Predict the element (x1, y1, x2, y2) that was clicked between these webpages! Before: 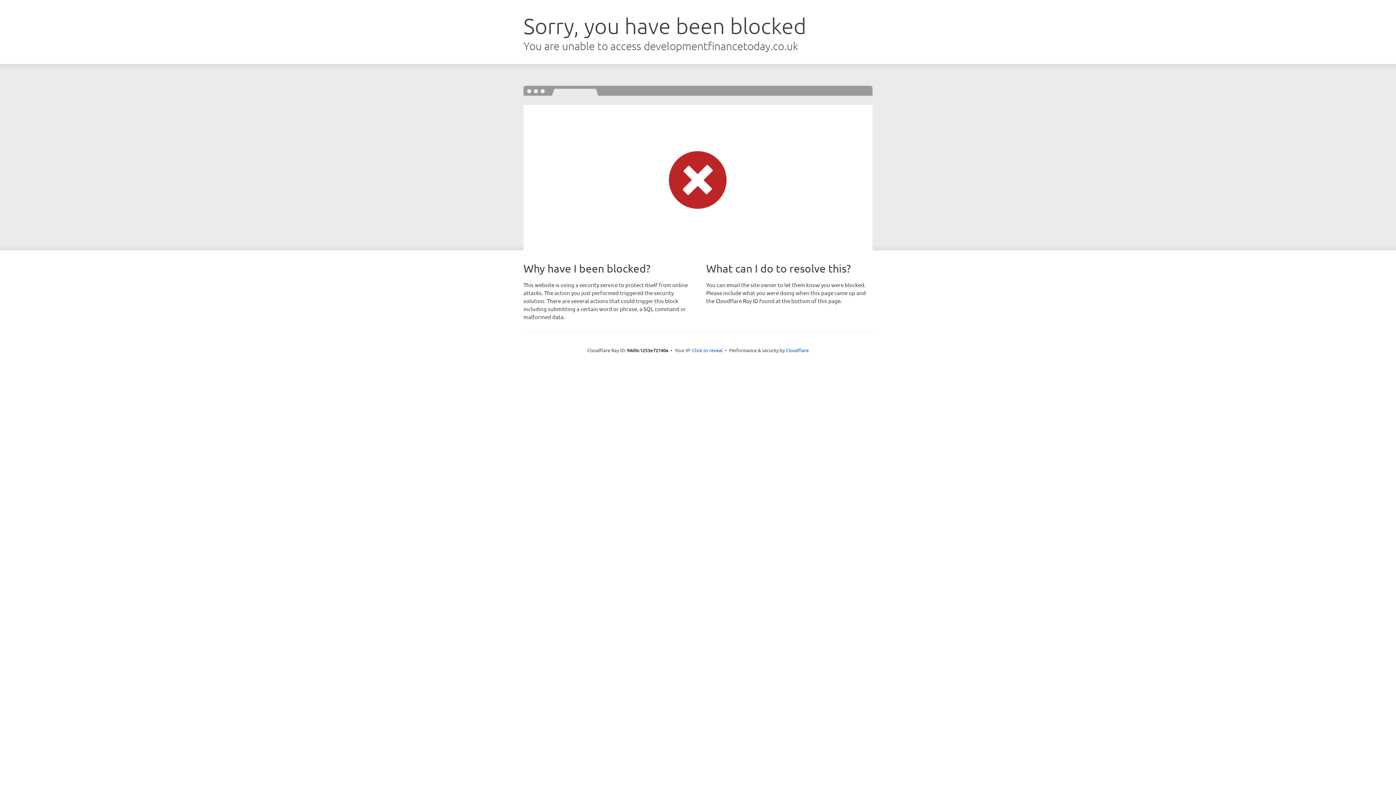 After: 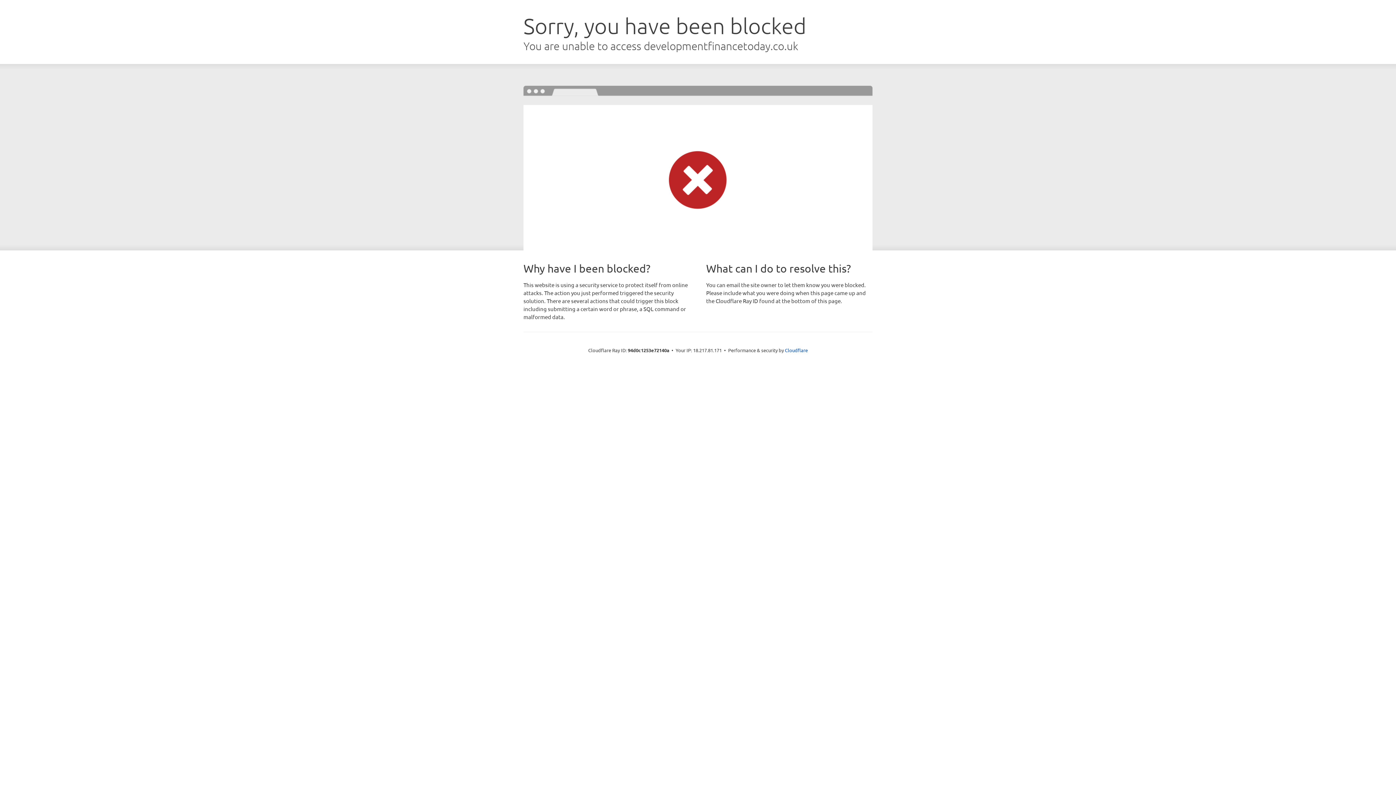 Action: label: Click to reveal bbox: (692, 346, 722, 353)